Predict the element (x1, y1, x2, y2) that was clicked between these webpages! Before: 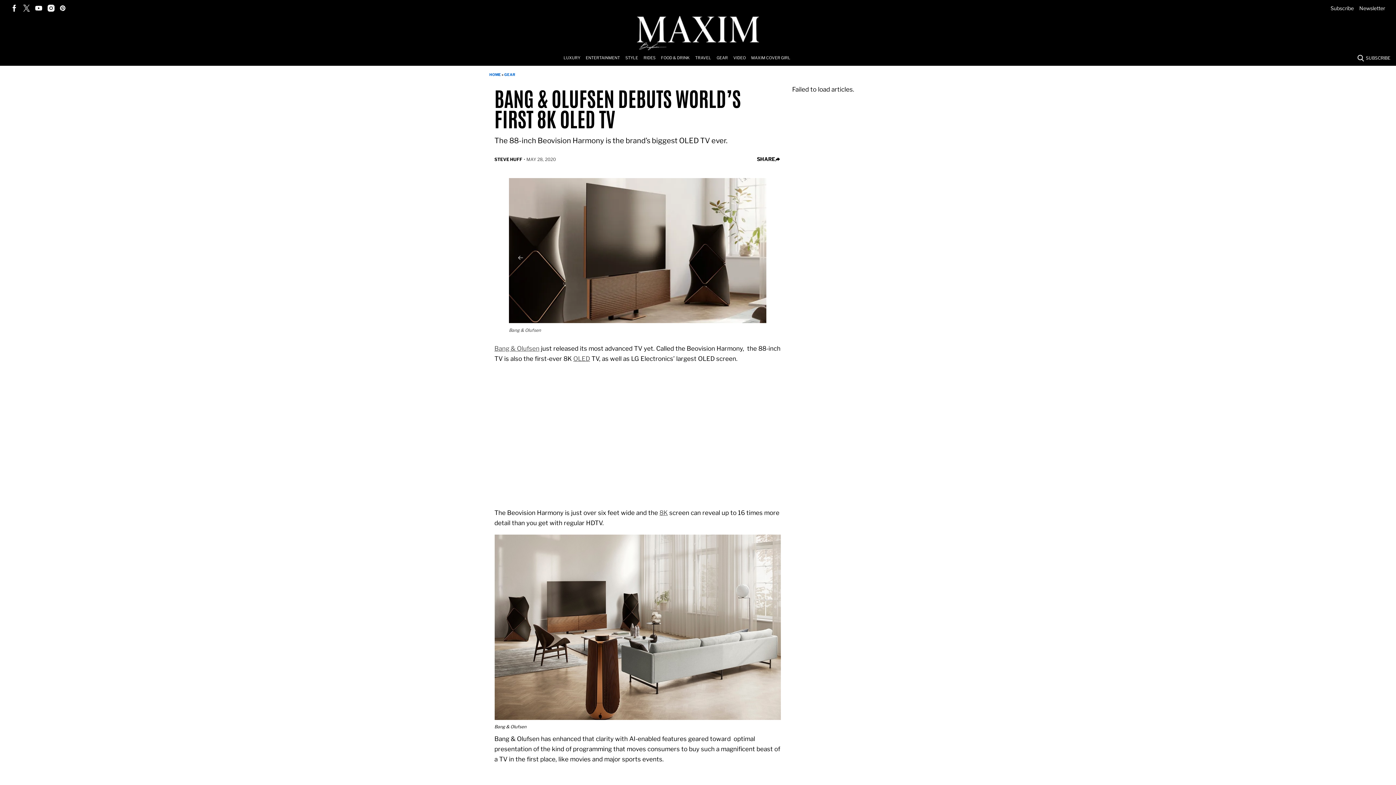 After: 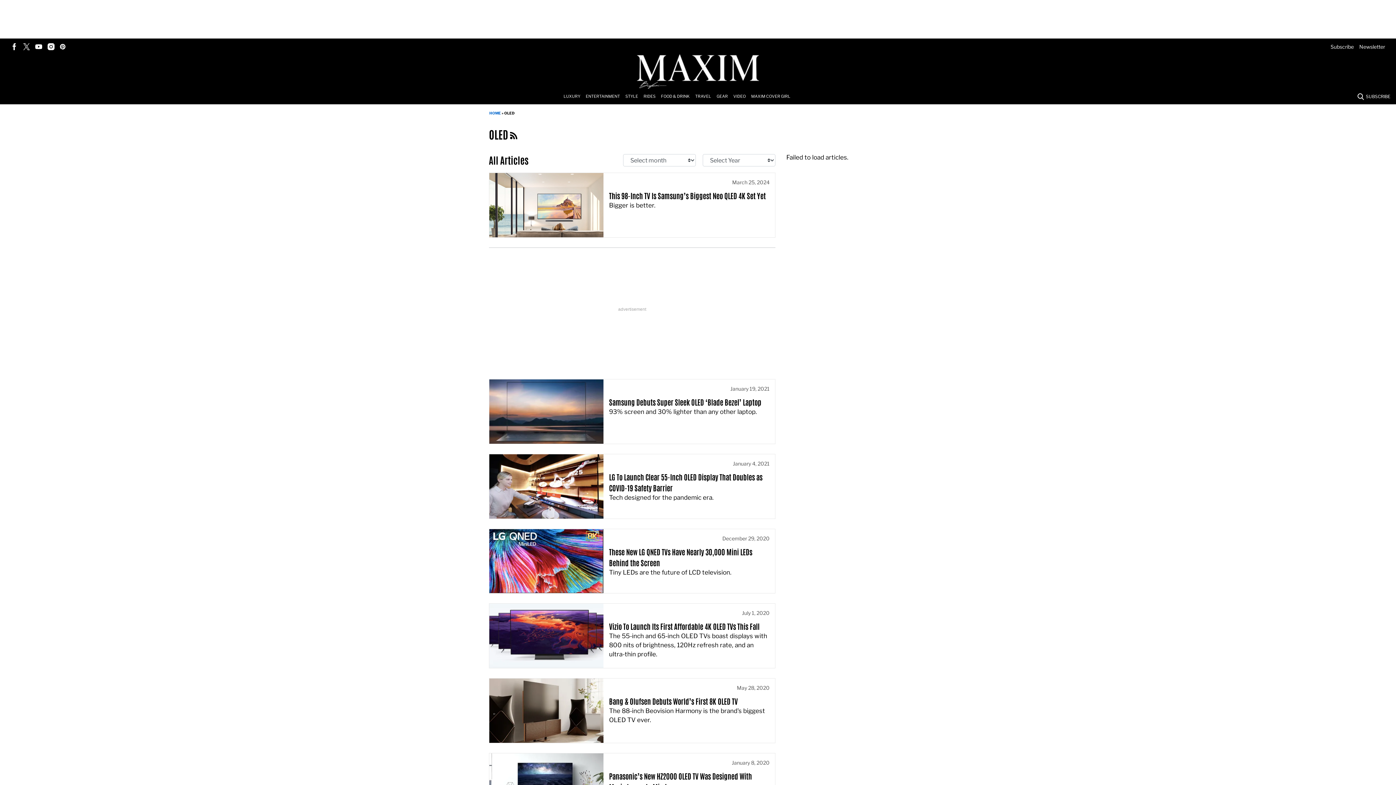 Action: bbox: (573, 355, 590, 362) label: OLED